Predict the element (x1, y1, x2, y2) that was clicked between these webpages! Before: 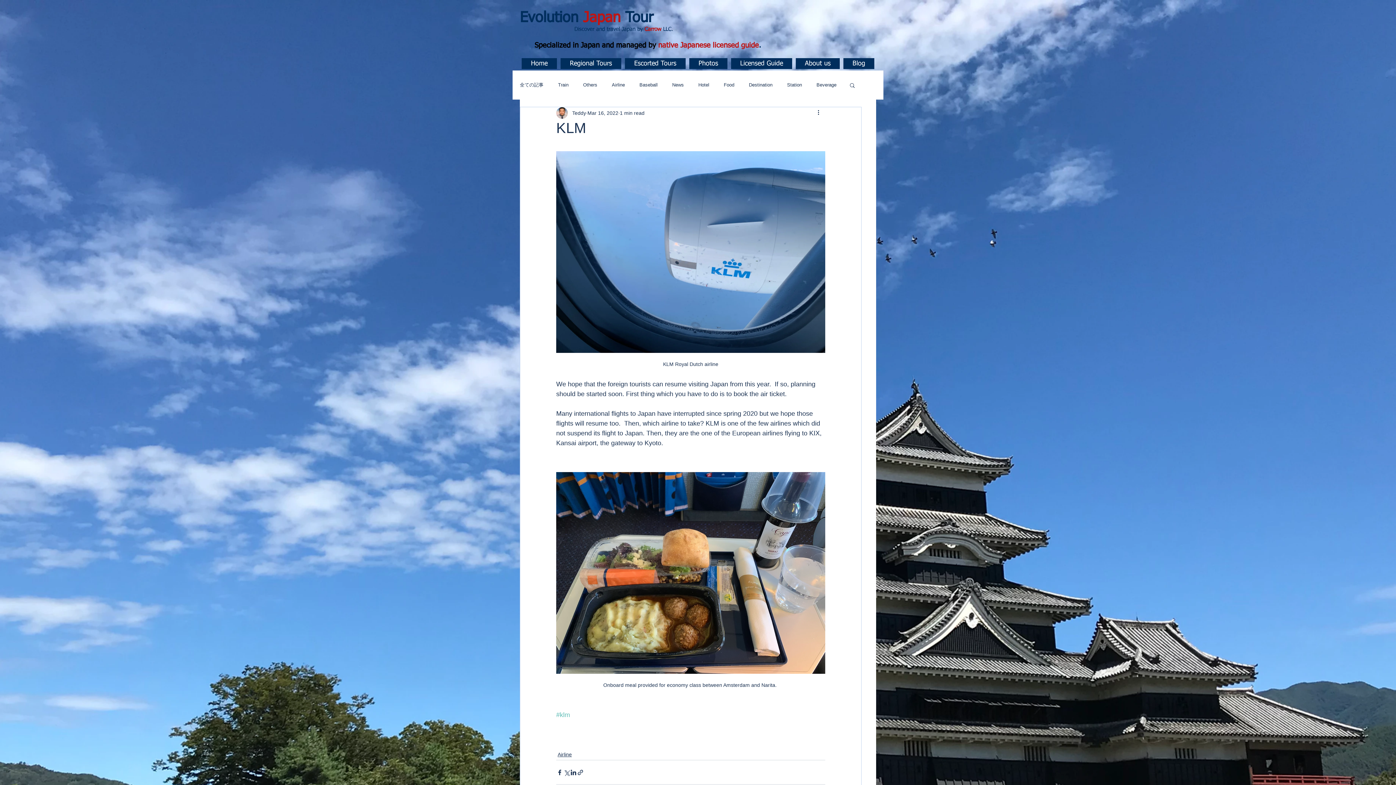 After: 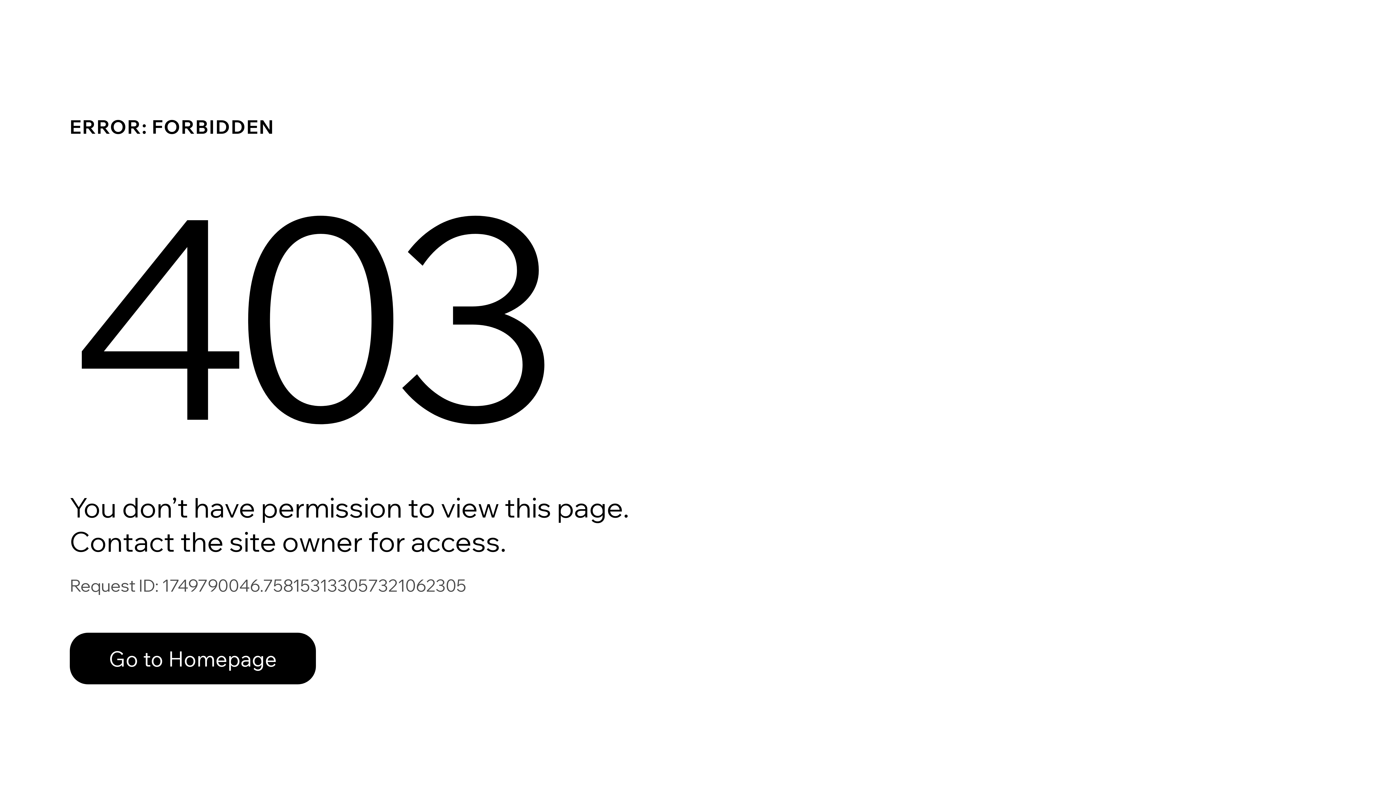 Action: label: Teddy bbox: (572, 109, 586, 116)